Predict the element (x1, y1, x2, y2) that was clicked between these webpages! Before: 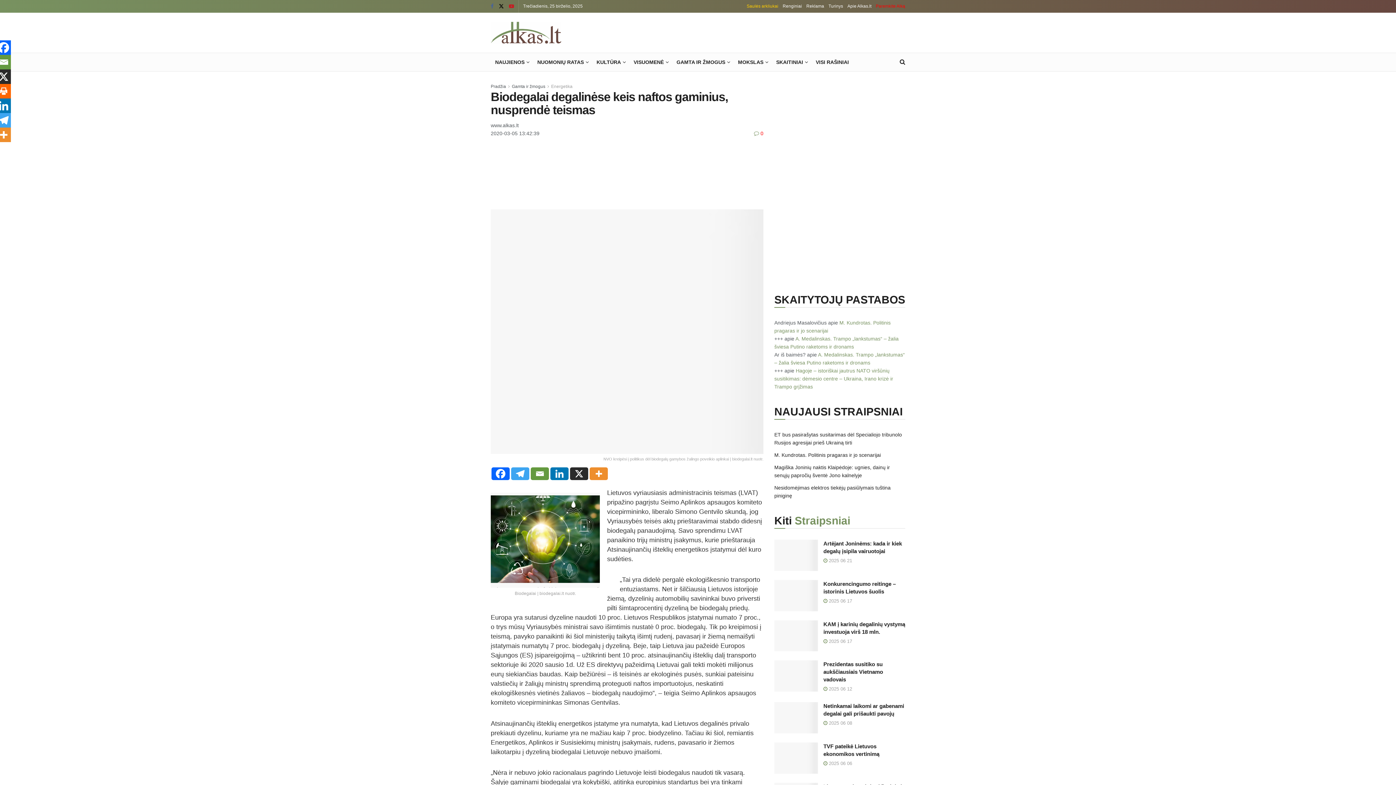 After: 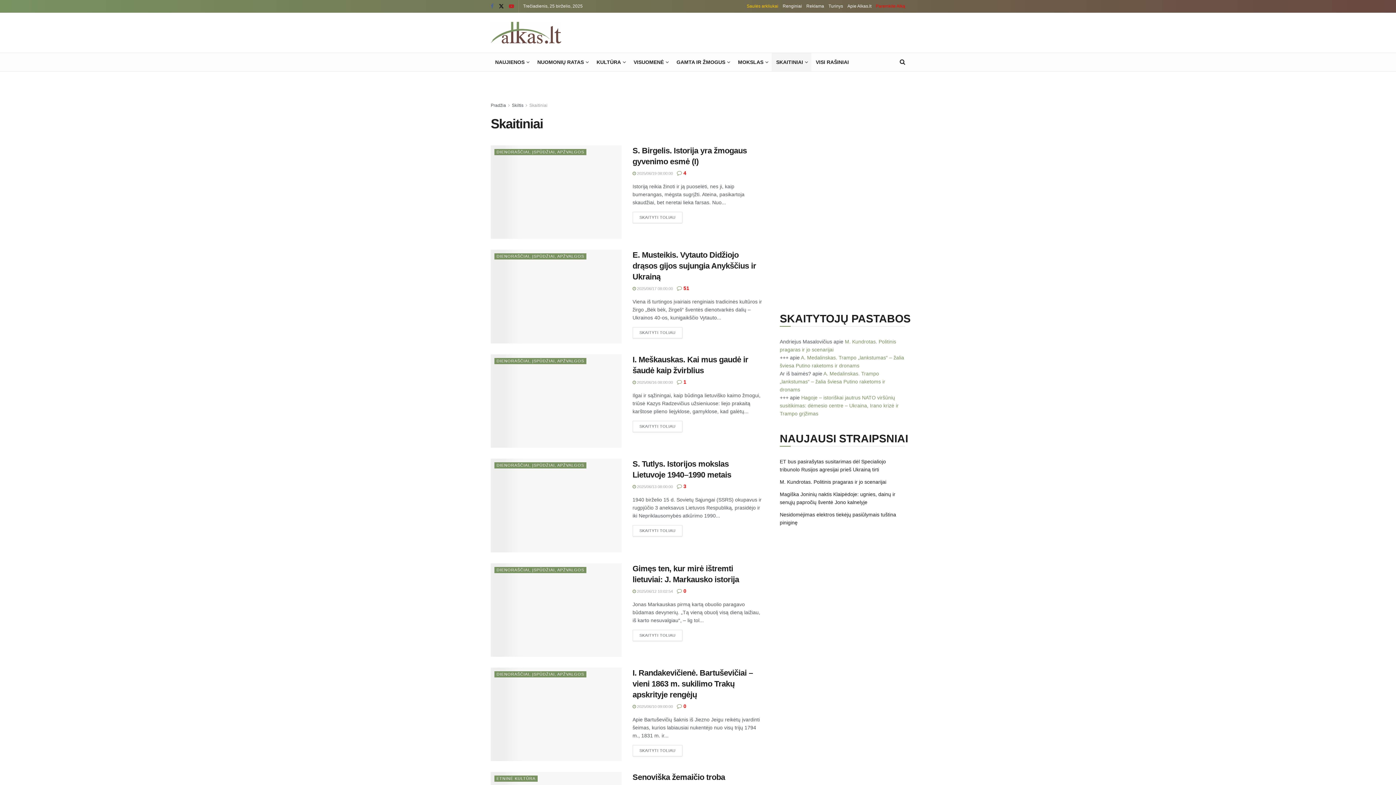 Action: bbox: (772, 53, 811, 71) label: SKAITINIAI